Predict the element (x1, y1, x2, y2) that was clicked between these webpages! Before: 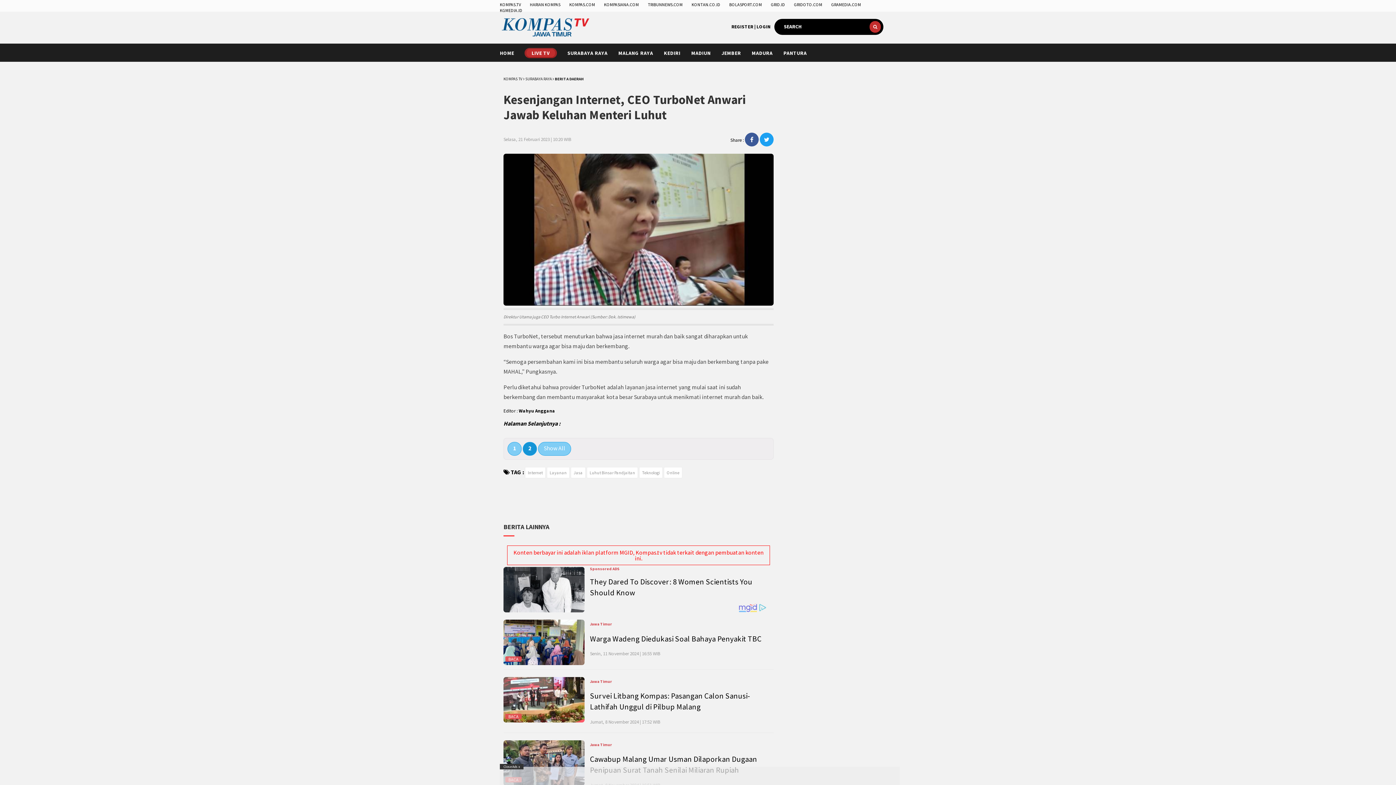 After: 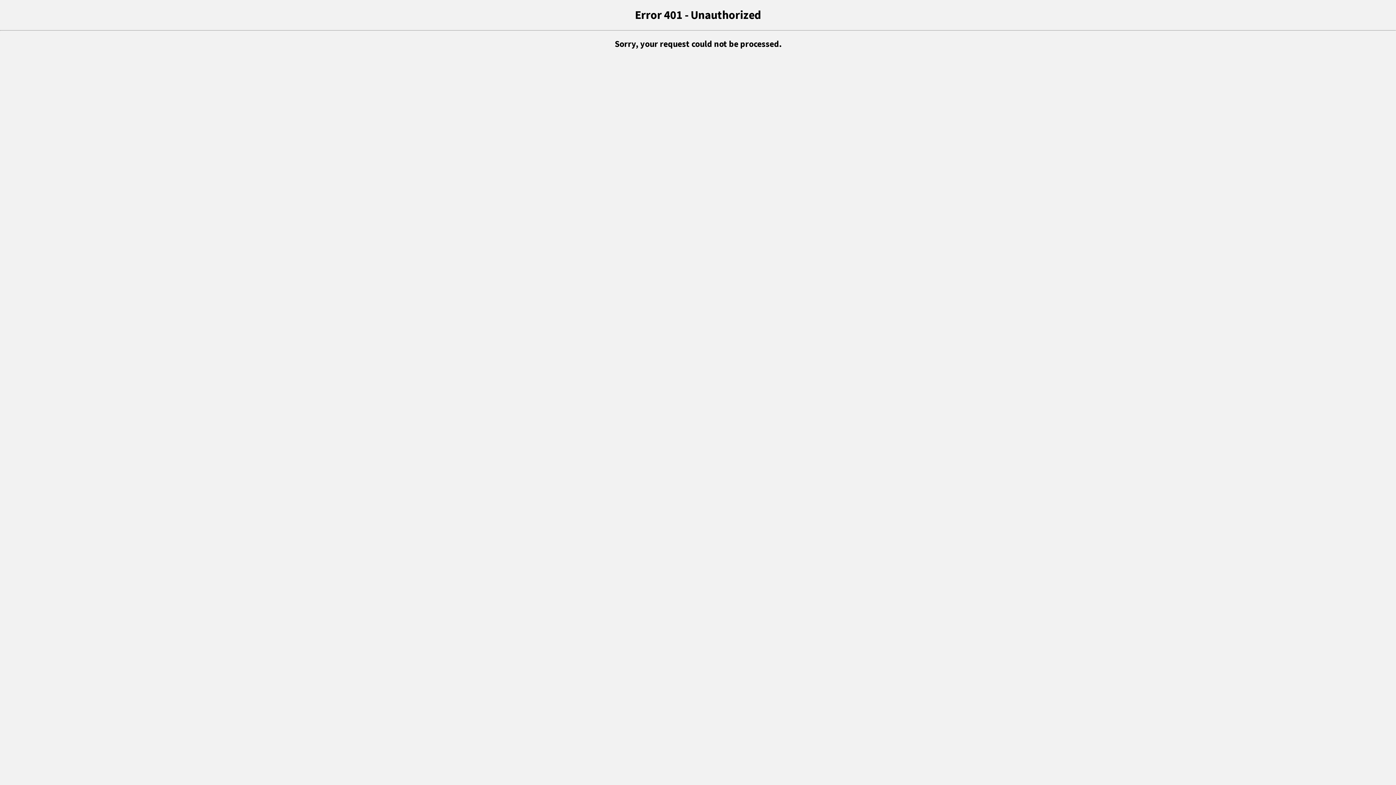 Action: label:  MADURA bbox: (750, 49, 772, 56)